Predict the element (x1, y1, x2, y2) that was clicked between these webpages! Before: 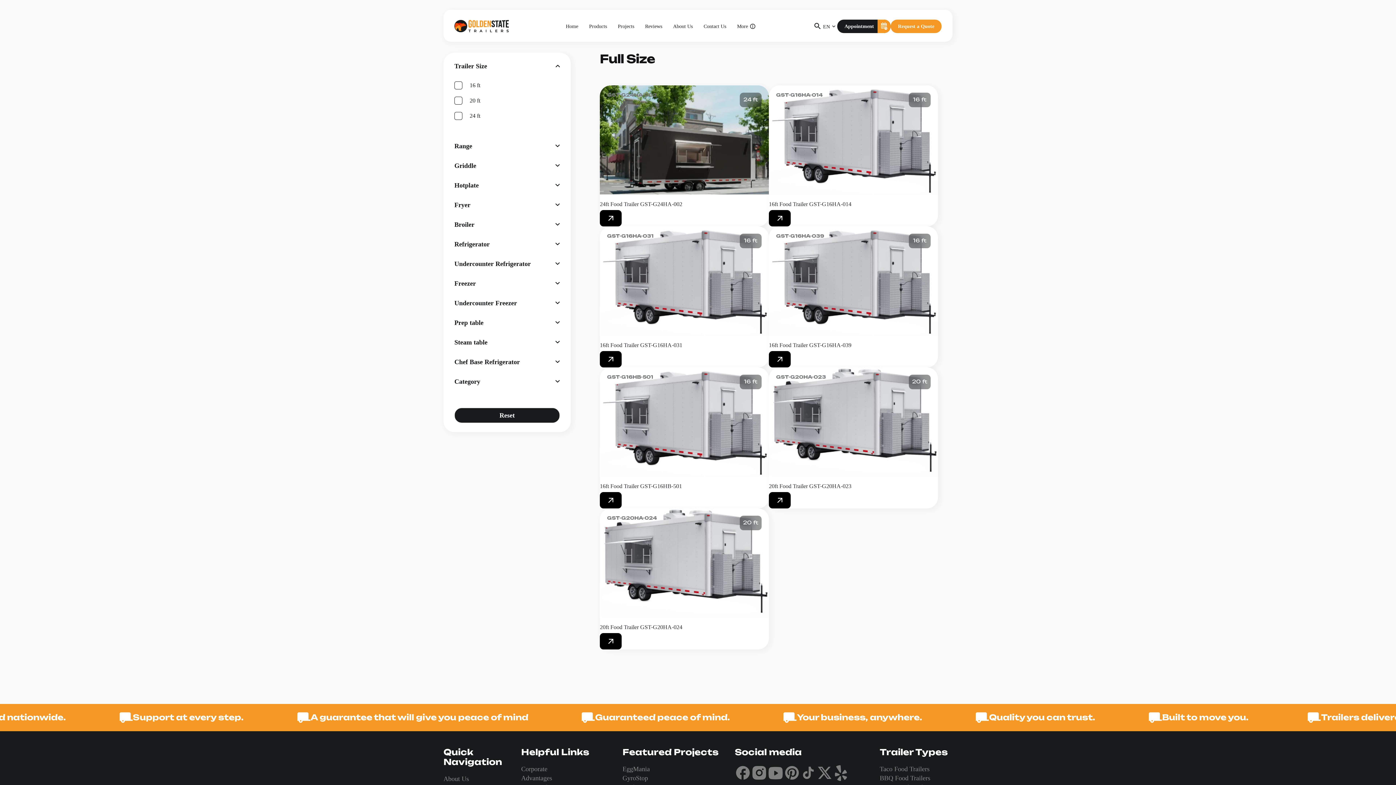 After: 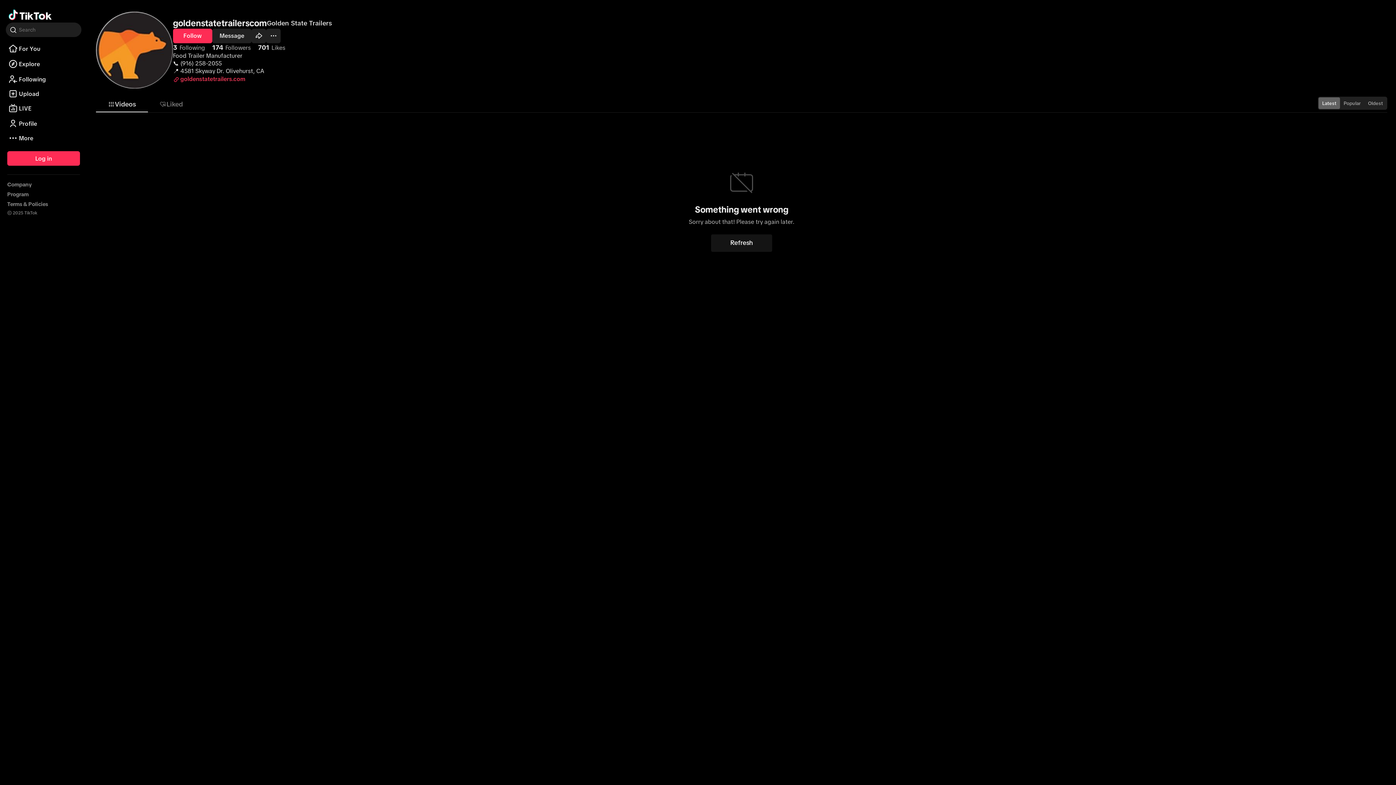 Action: bbox: (800, 765, 816, 781)